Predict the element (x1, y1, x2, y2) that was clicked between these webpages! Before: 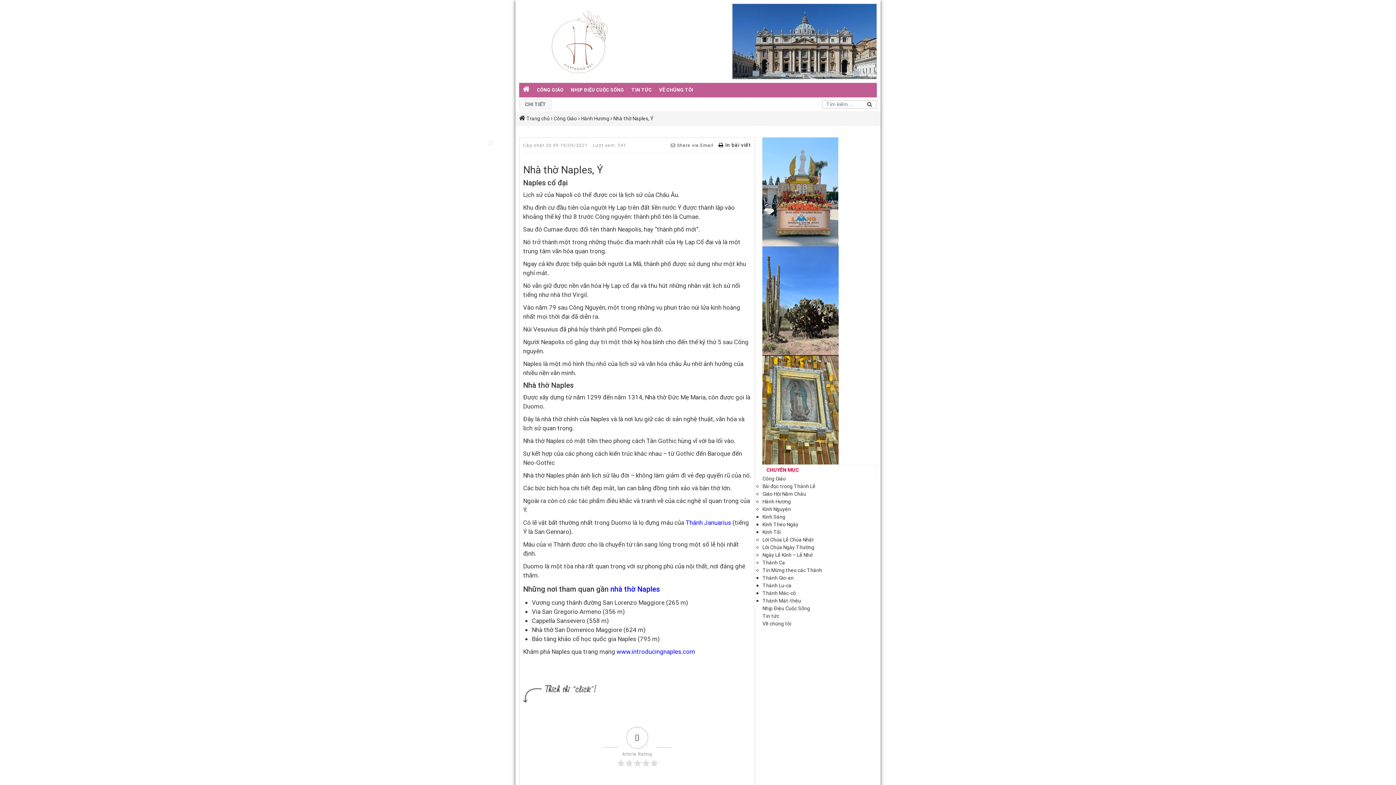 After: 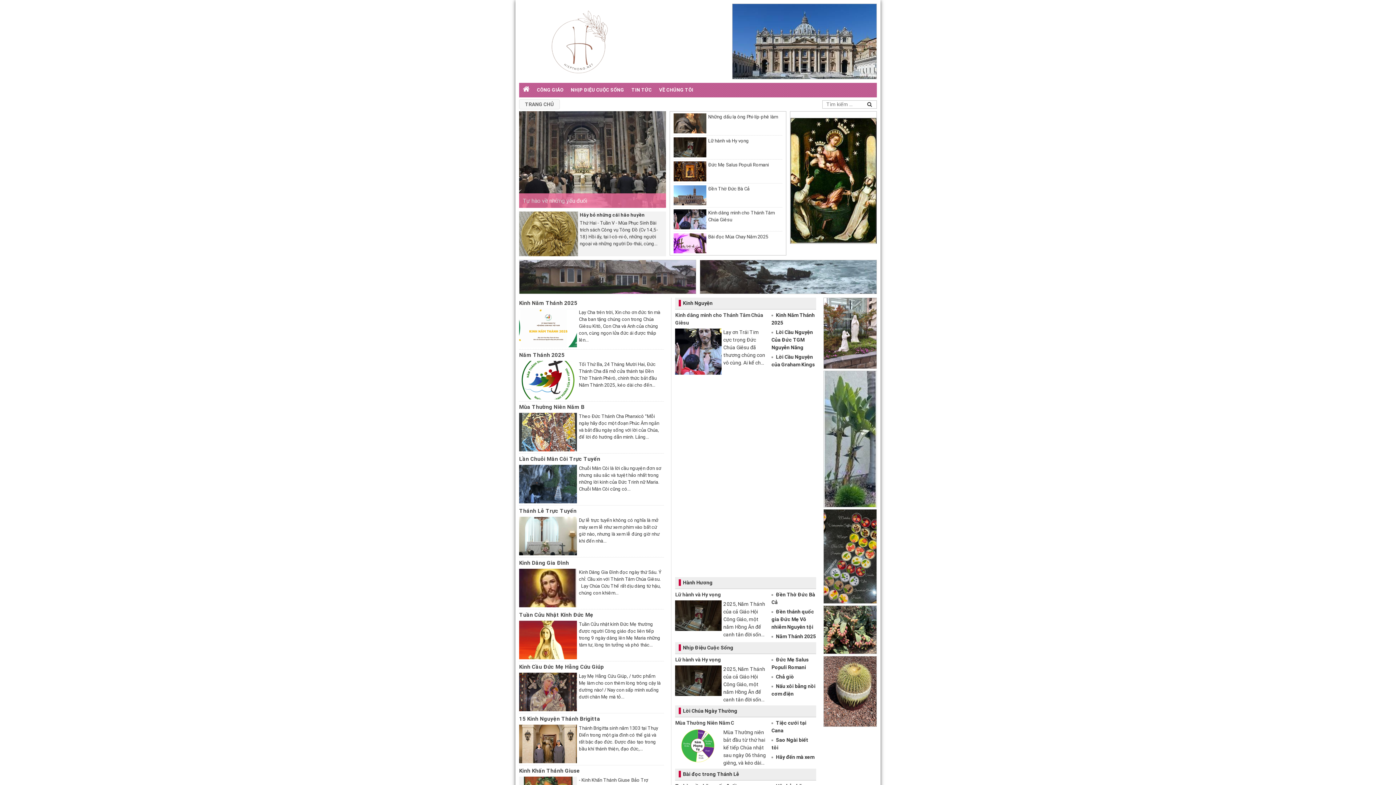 Action: bbox: (519, 83, 533, 97)